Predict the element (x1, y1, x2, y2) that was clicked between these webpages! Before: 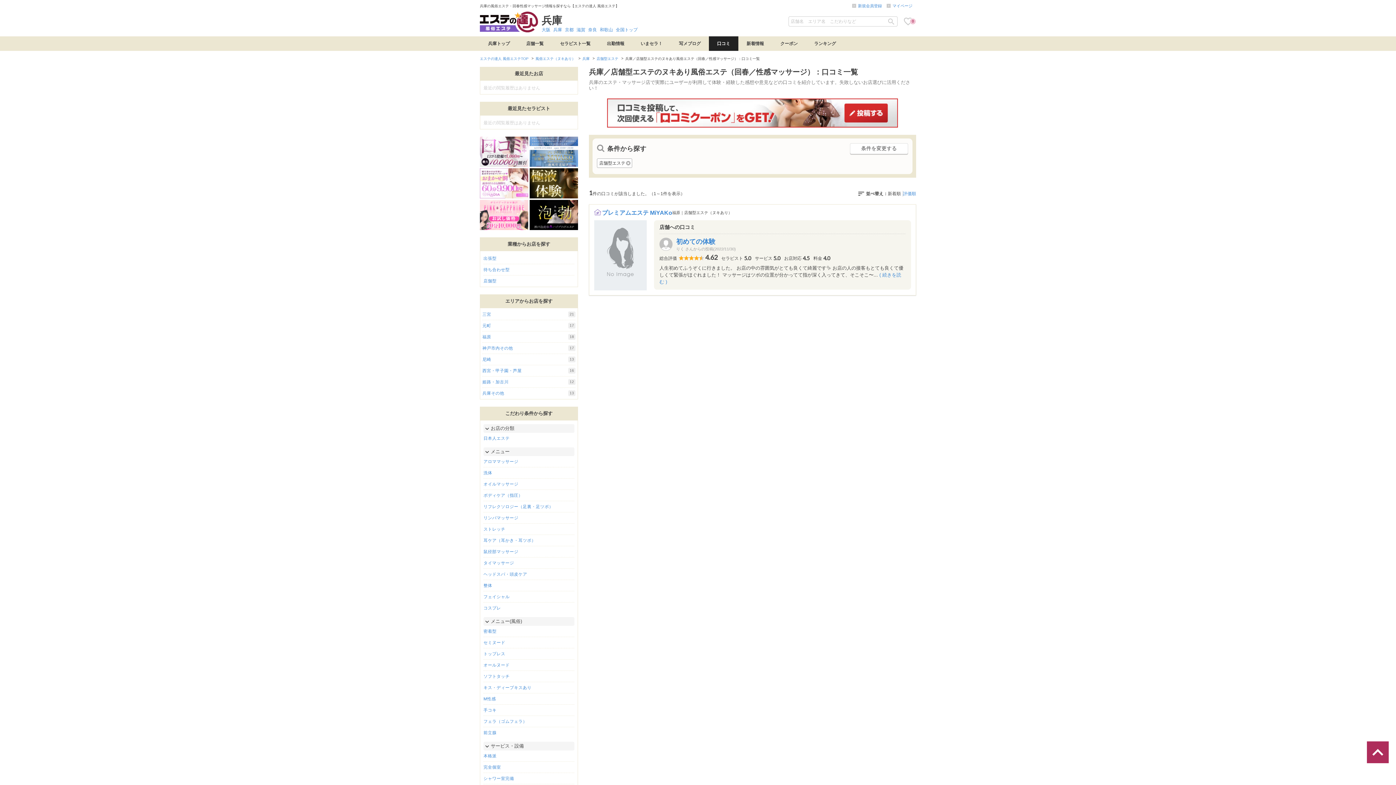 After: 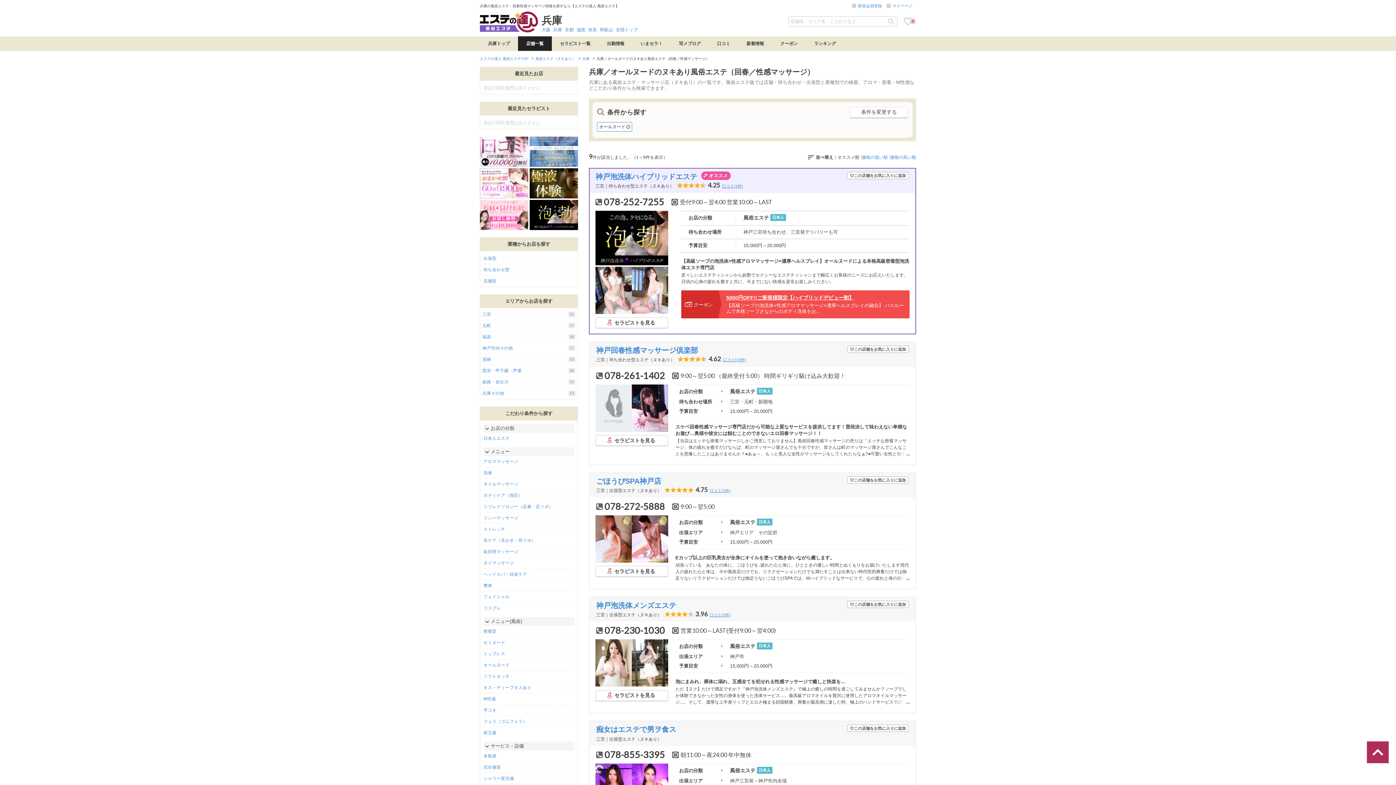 Action: label: オールヌード bbox: (483, 663, 574, 668)